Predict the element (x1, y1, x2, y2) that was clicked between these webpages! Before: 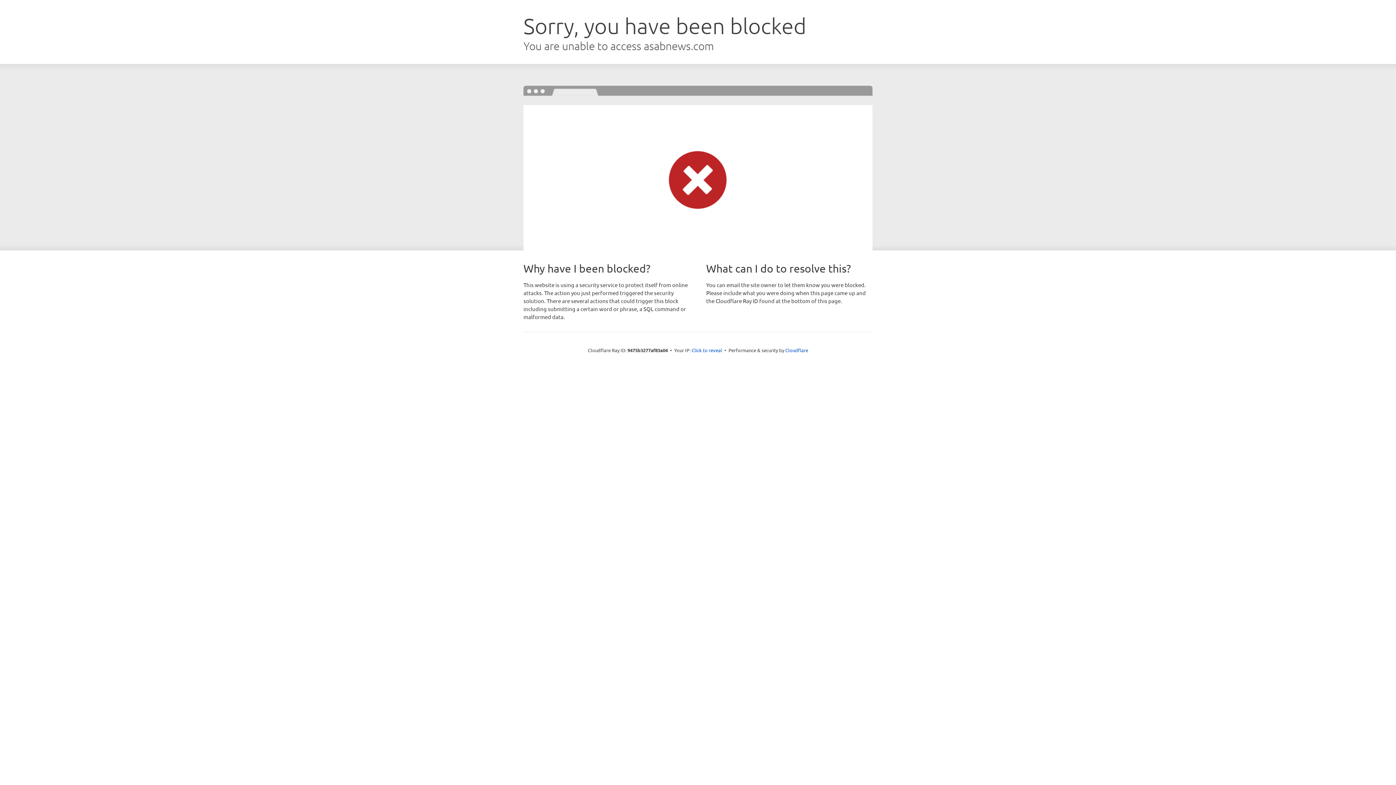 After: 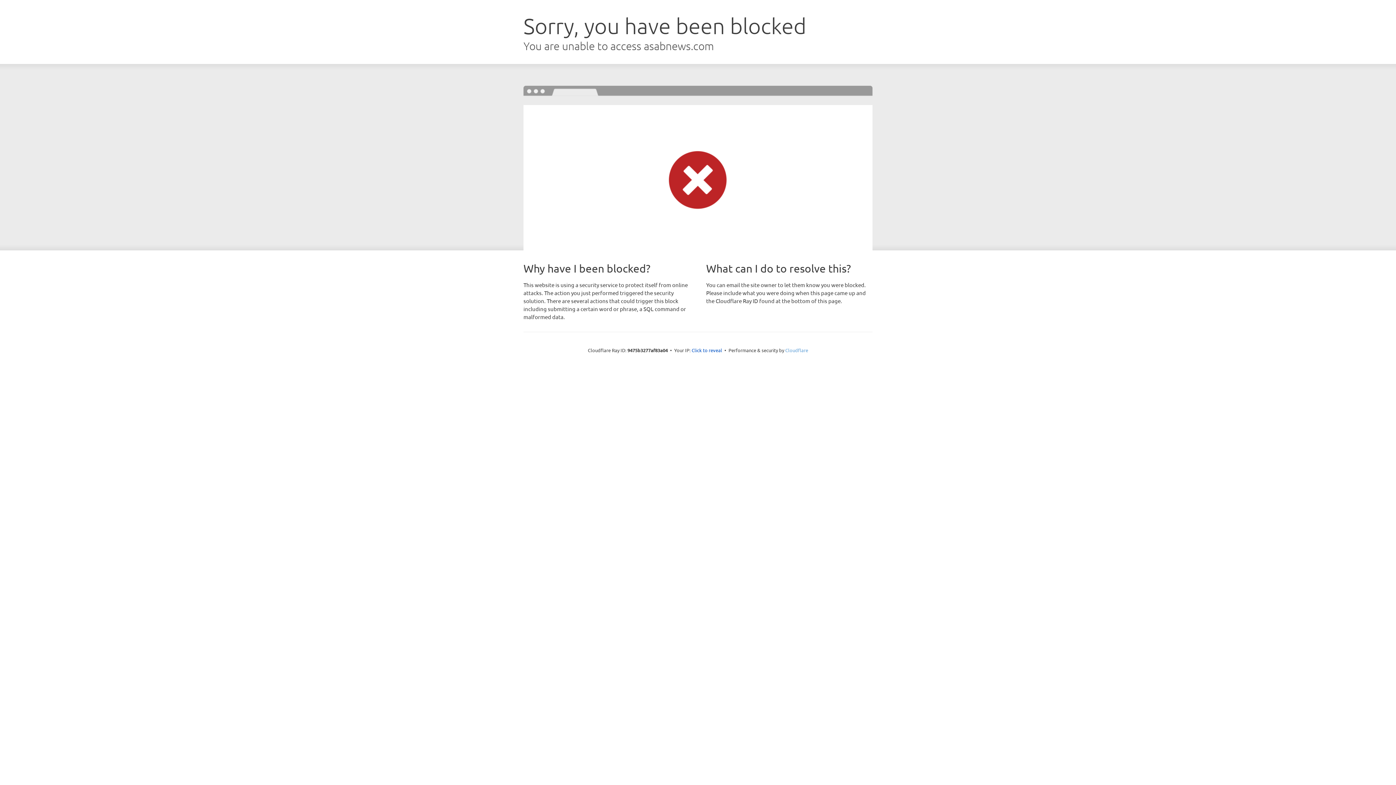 Action: label: Cloudflare bbox: (785, 347, 808, 353)